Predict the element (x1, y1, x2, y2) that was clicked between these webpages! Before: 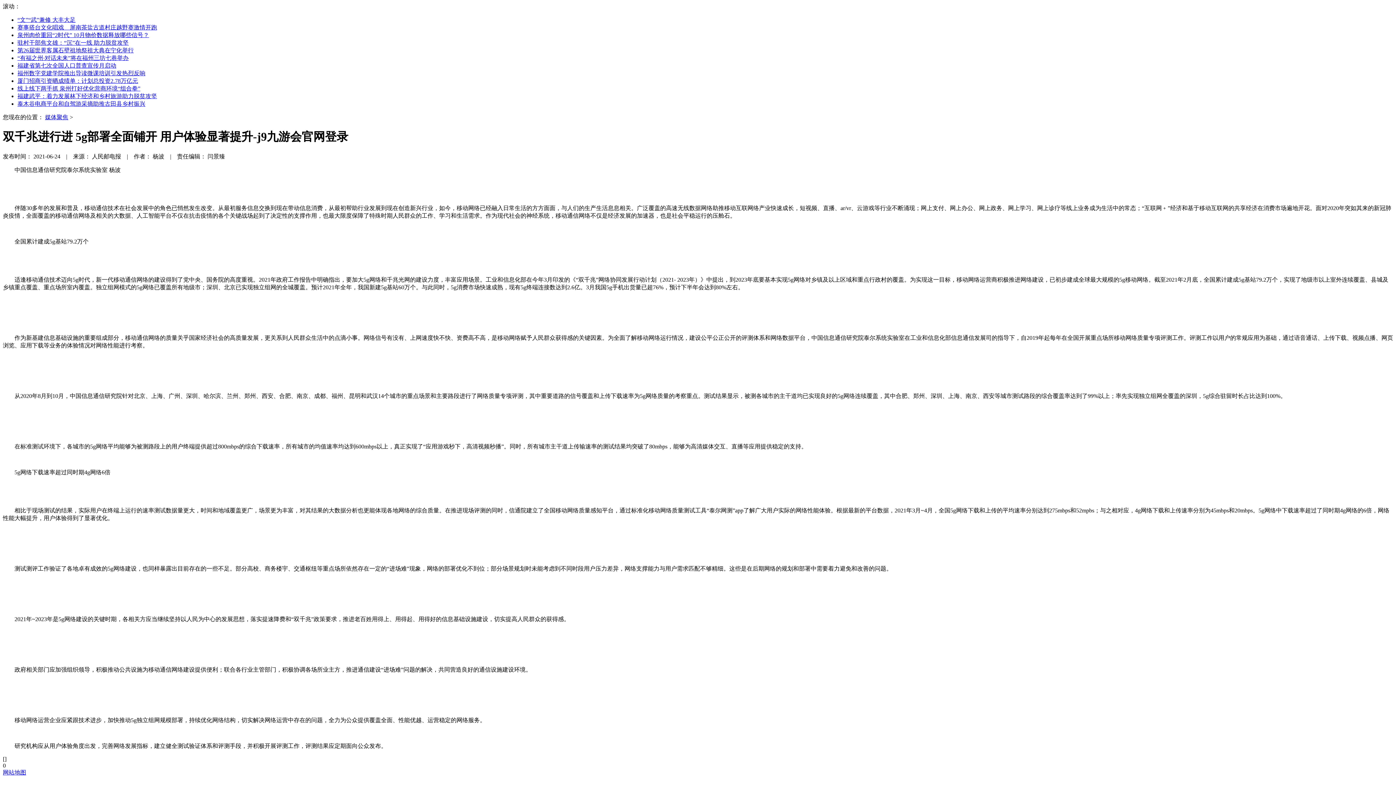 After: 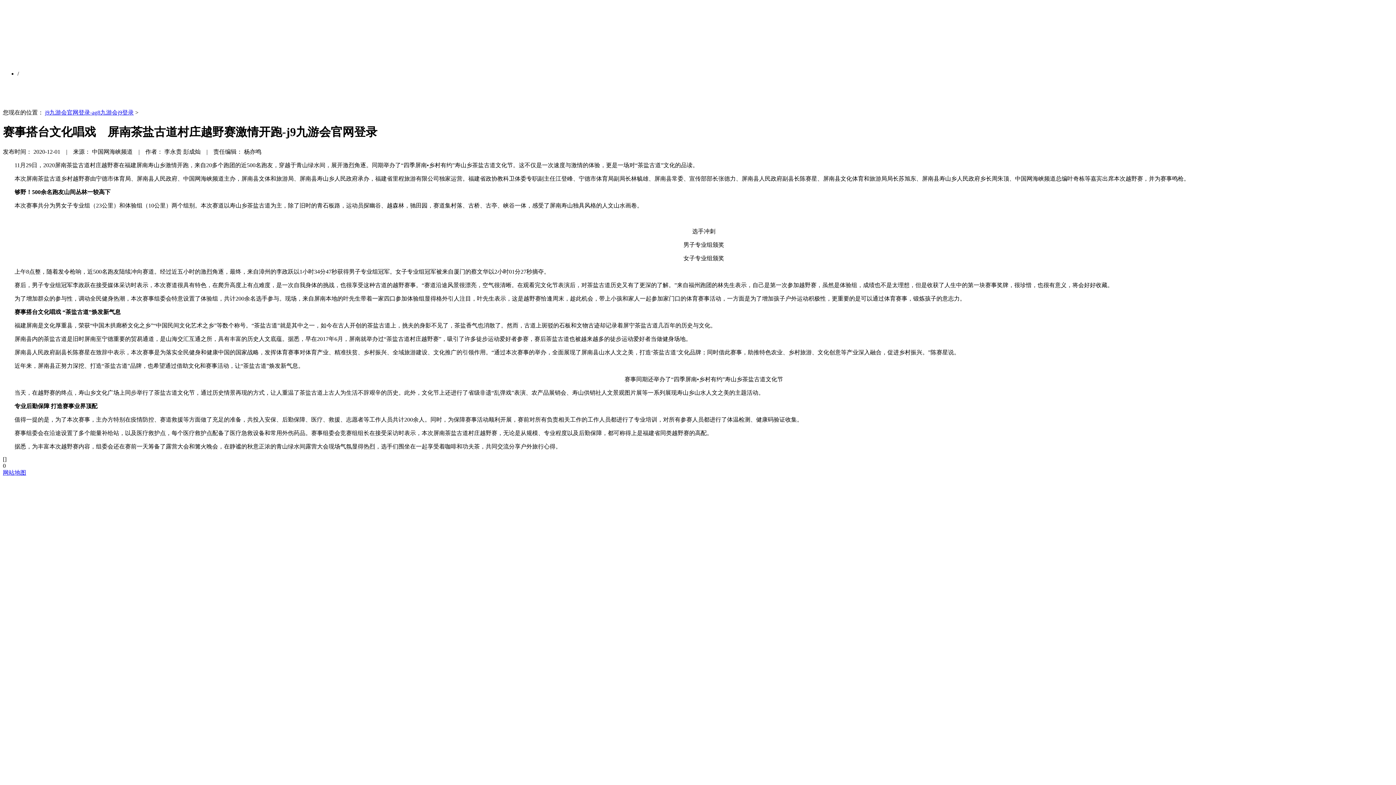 Action: bbox: (17, 24, 157, 30) label: 赛事搭台文化唱戏　屏南茶盐古道村庄越野赛激情开跑